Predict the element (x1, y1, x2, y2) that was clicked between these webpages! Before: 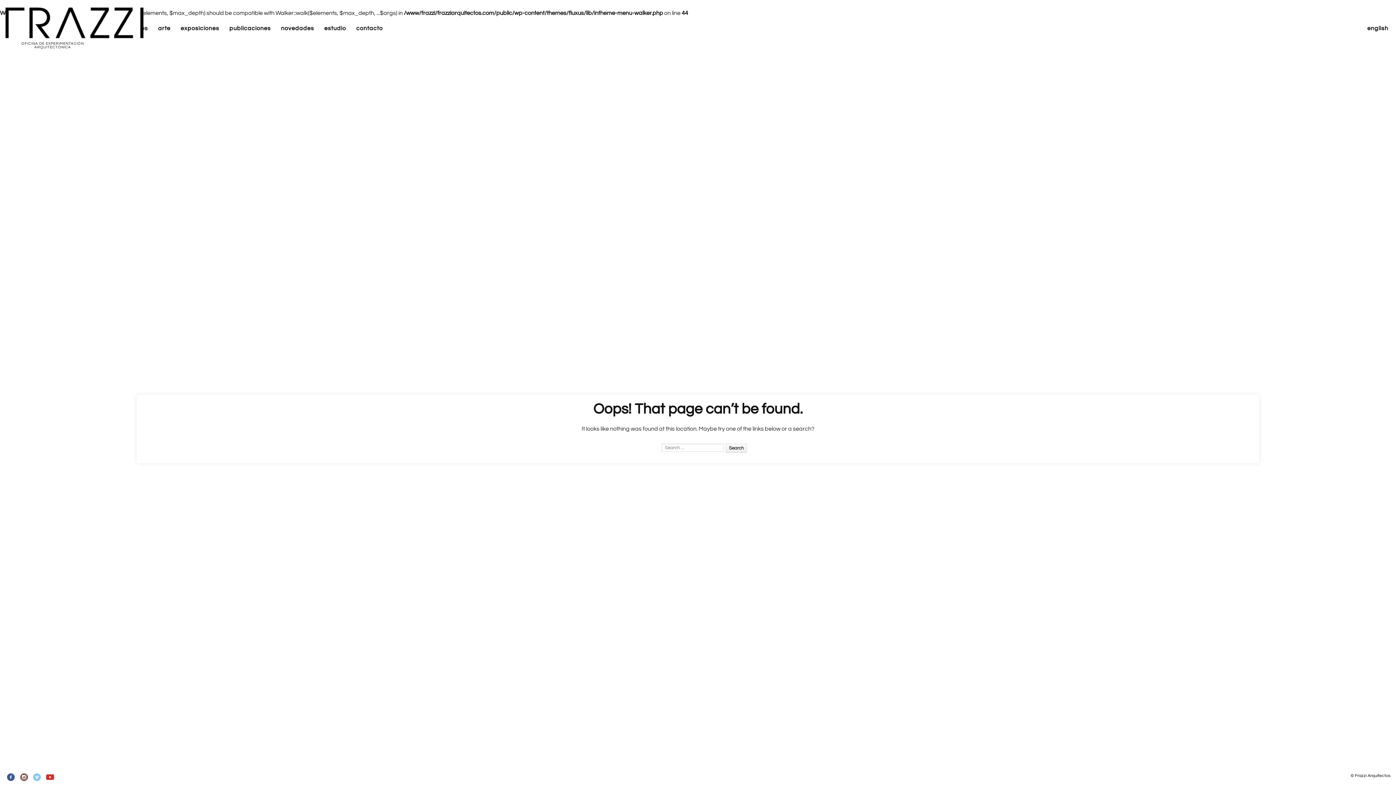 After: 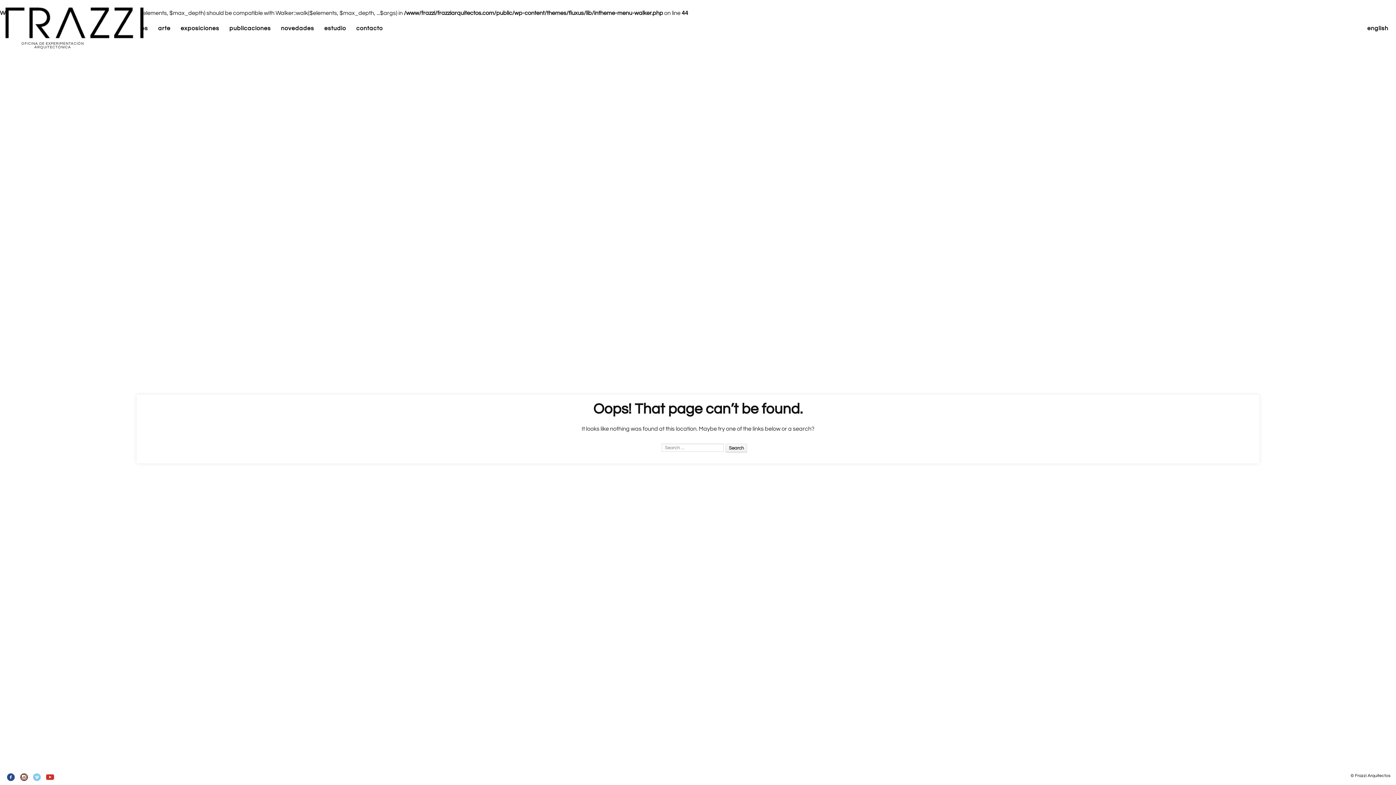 Action: bbox: (5, 773, 16, 782)